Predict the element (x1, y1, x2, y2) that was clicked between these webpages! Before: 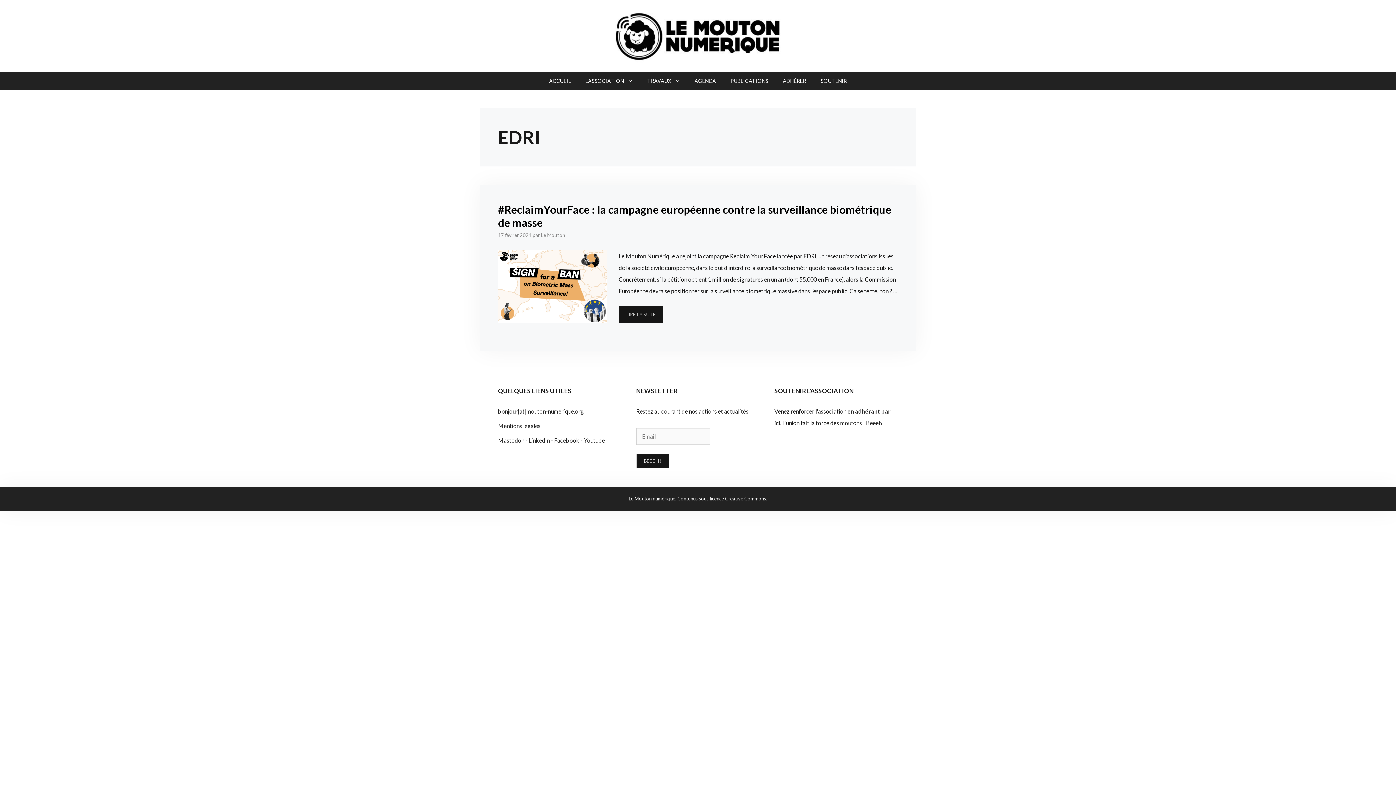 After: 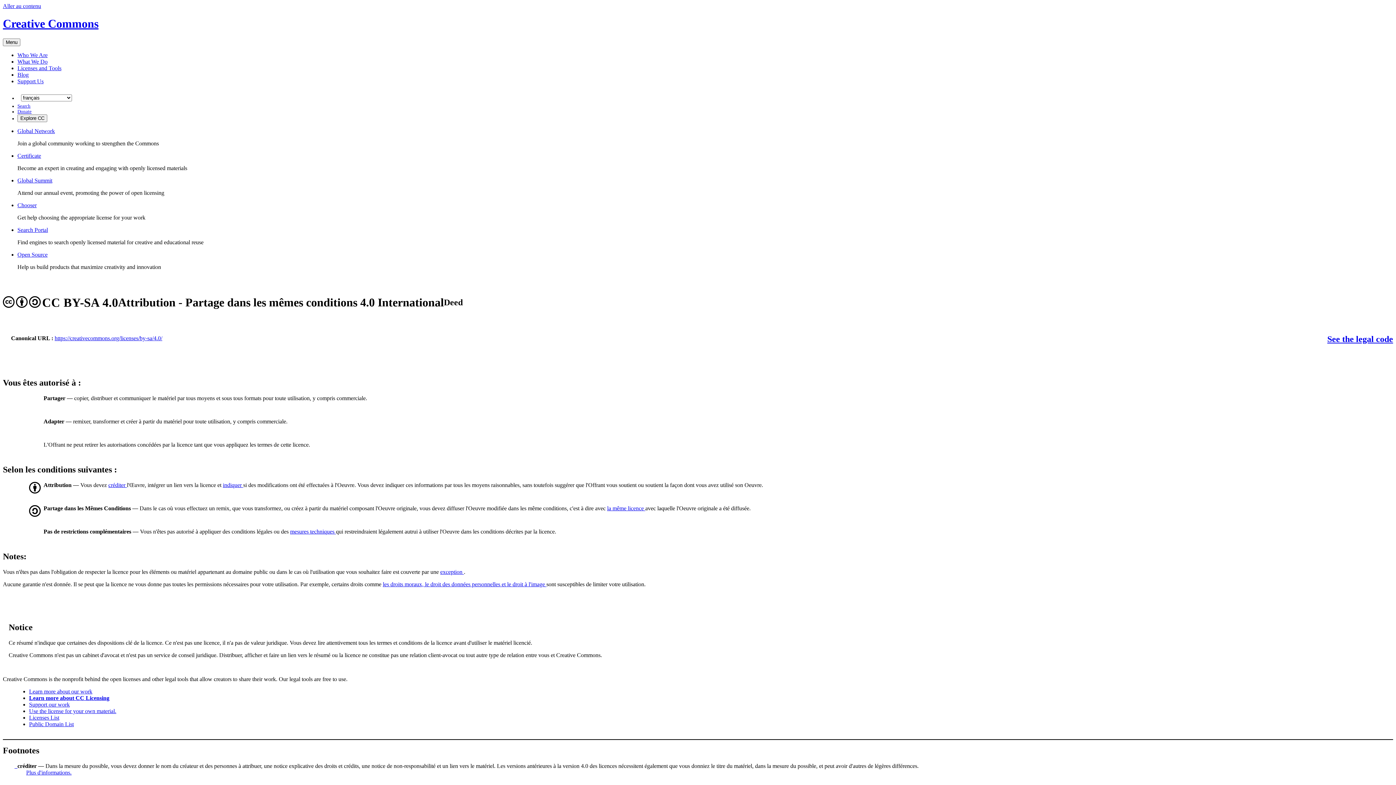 Action: label: Creative Commons bbox: (725, 495, 766, 501)